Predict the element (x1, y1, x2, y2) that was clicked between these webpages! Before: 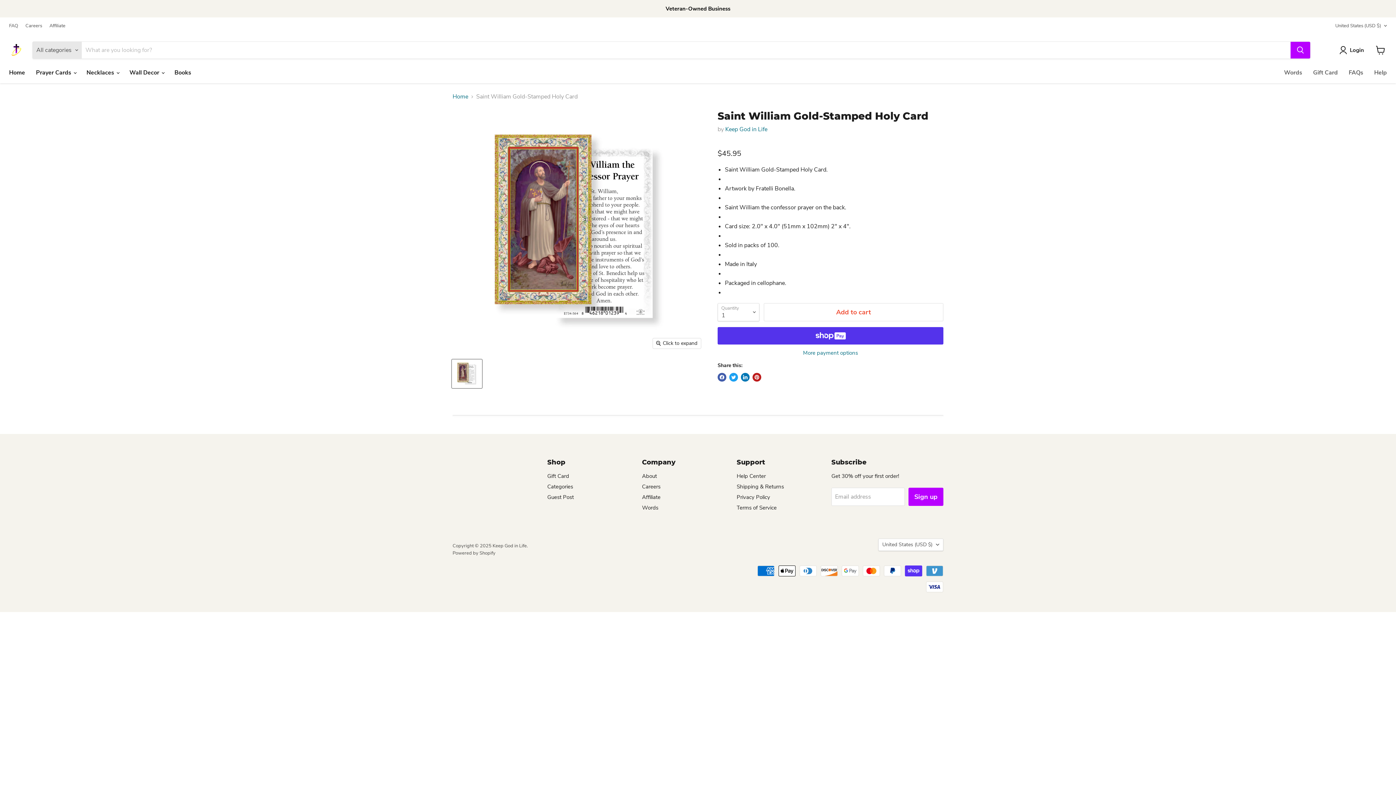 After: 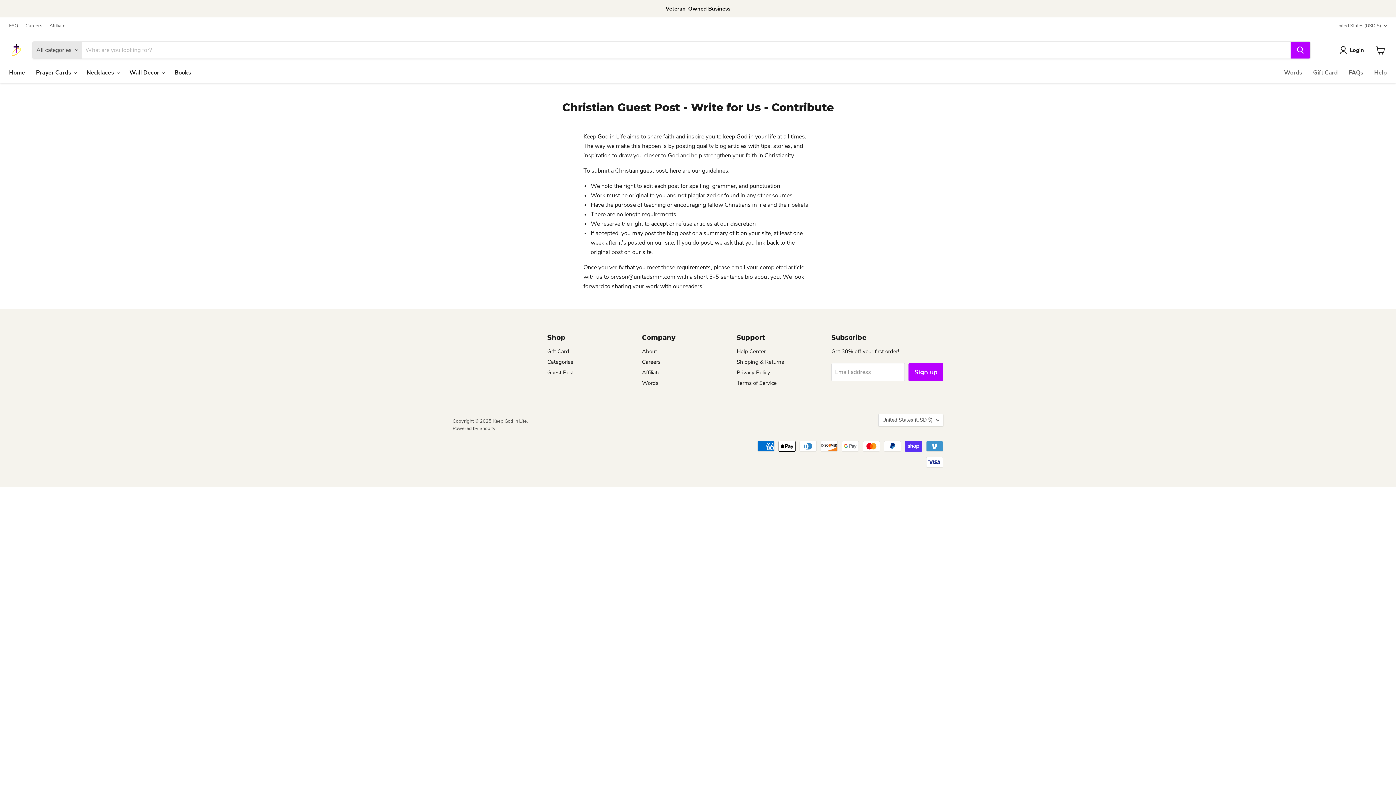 Action: label: Guest Post bbox: (547, 493, 574, 500)